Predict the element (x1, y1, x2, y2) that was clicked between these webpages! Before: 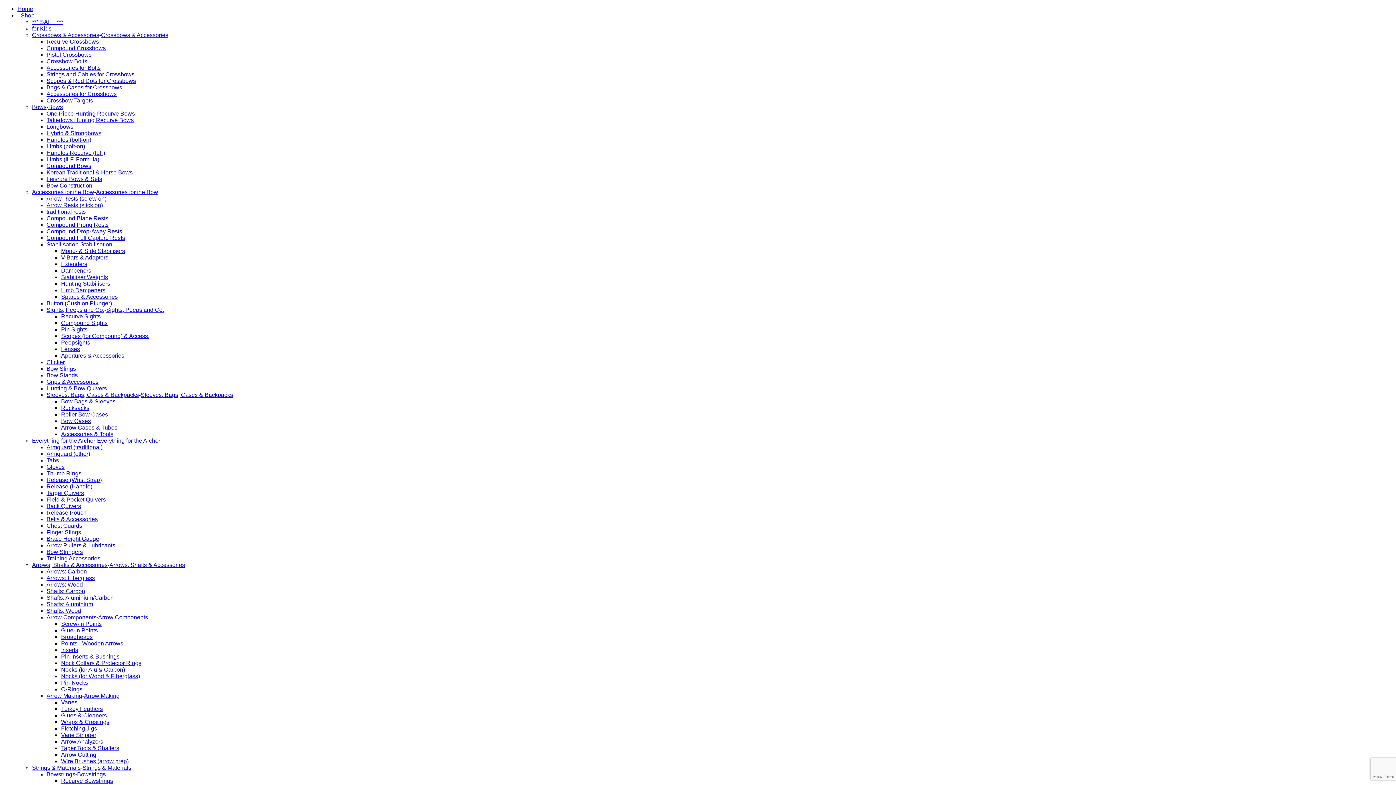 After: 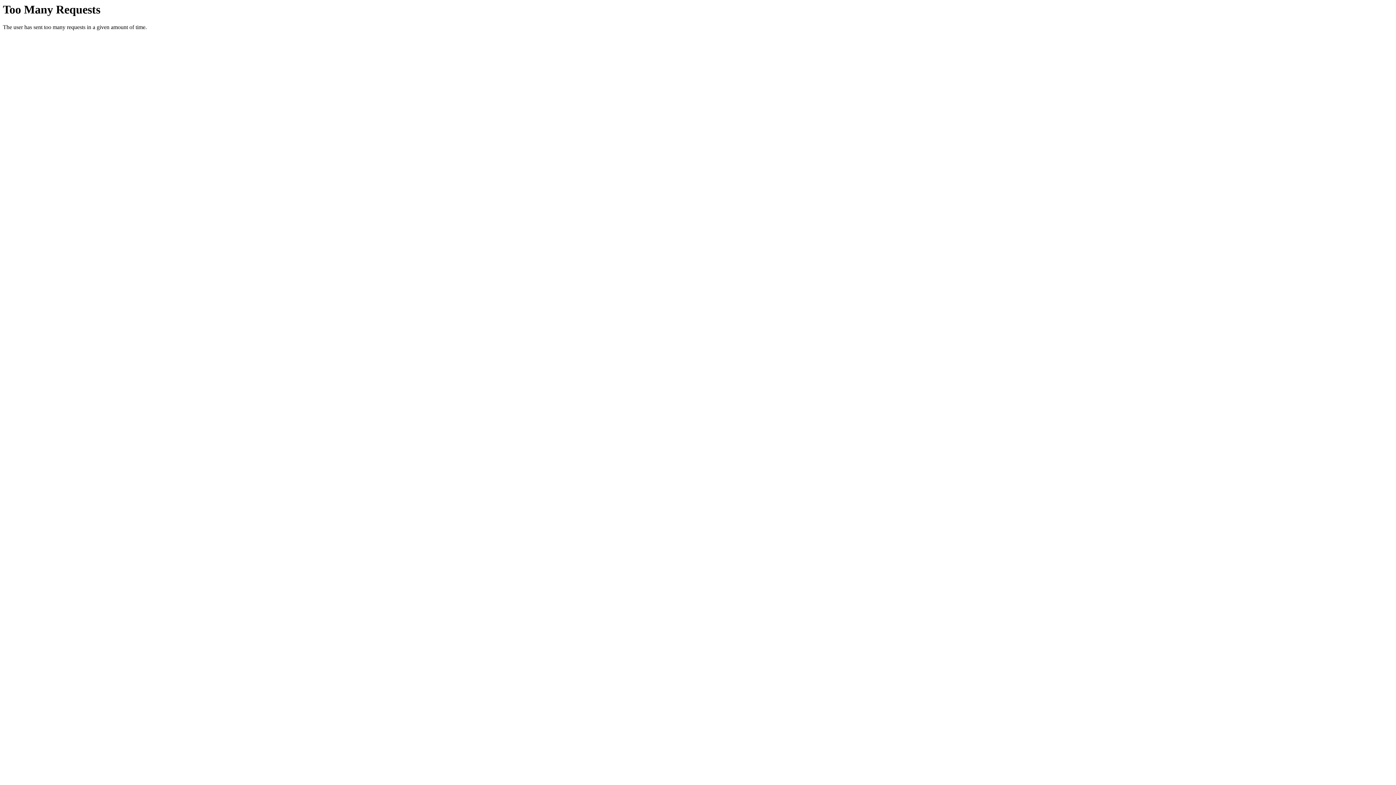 Action: bbox: (46, 182, 92, 188) label: Bow Construction